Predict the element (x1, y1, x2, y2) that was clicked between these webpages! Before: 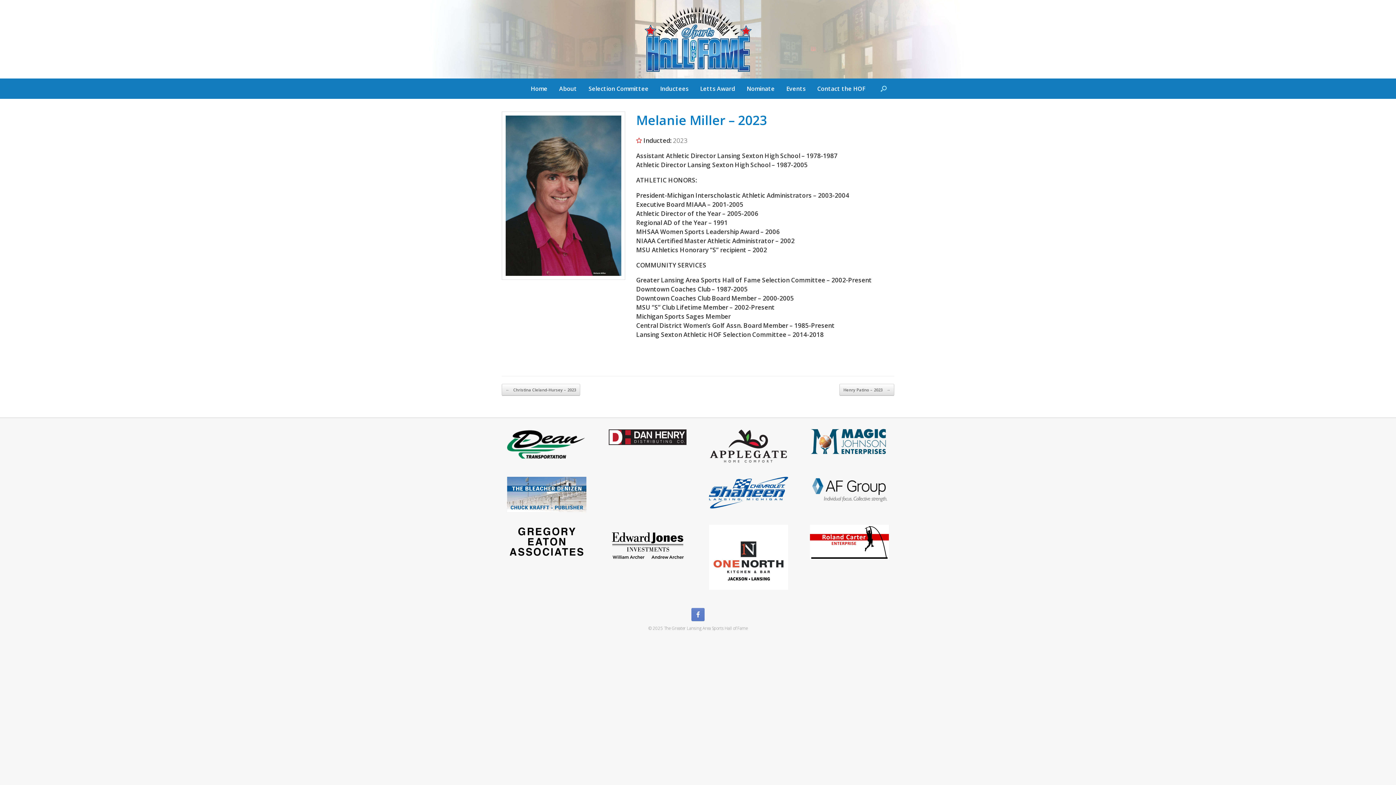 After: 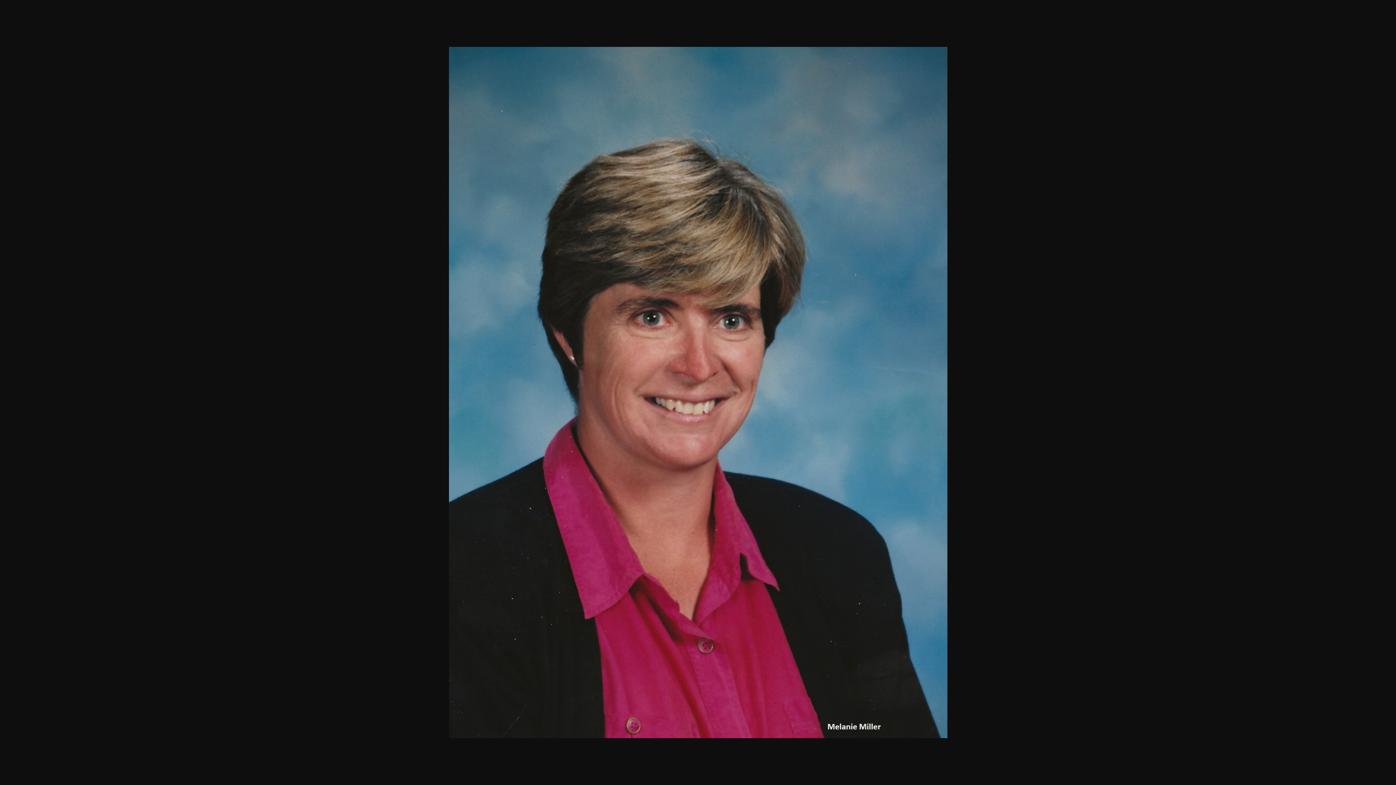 Action: bbox: (501, 190, 625, 199)